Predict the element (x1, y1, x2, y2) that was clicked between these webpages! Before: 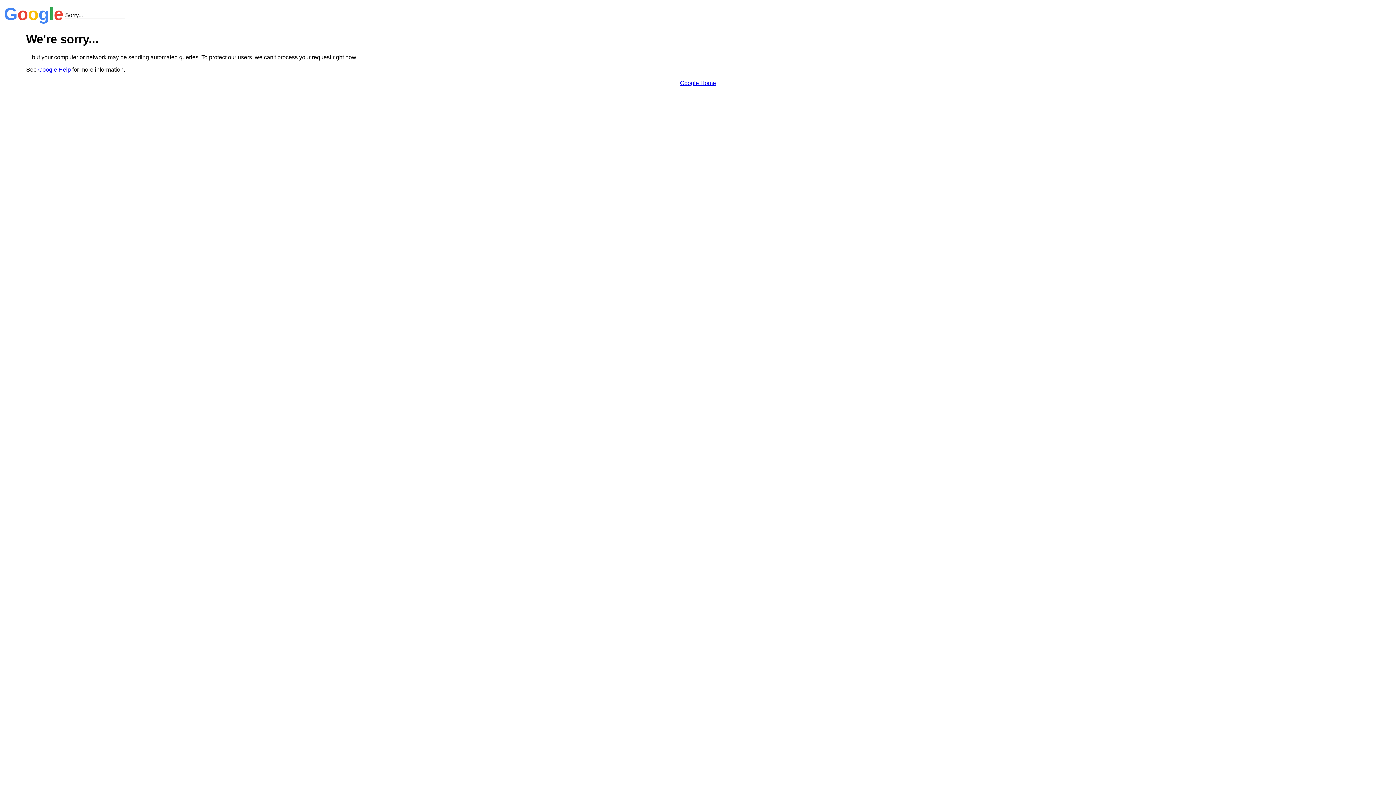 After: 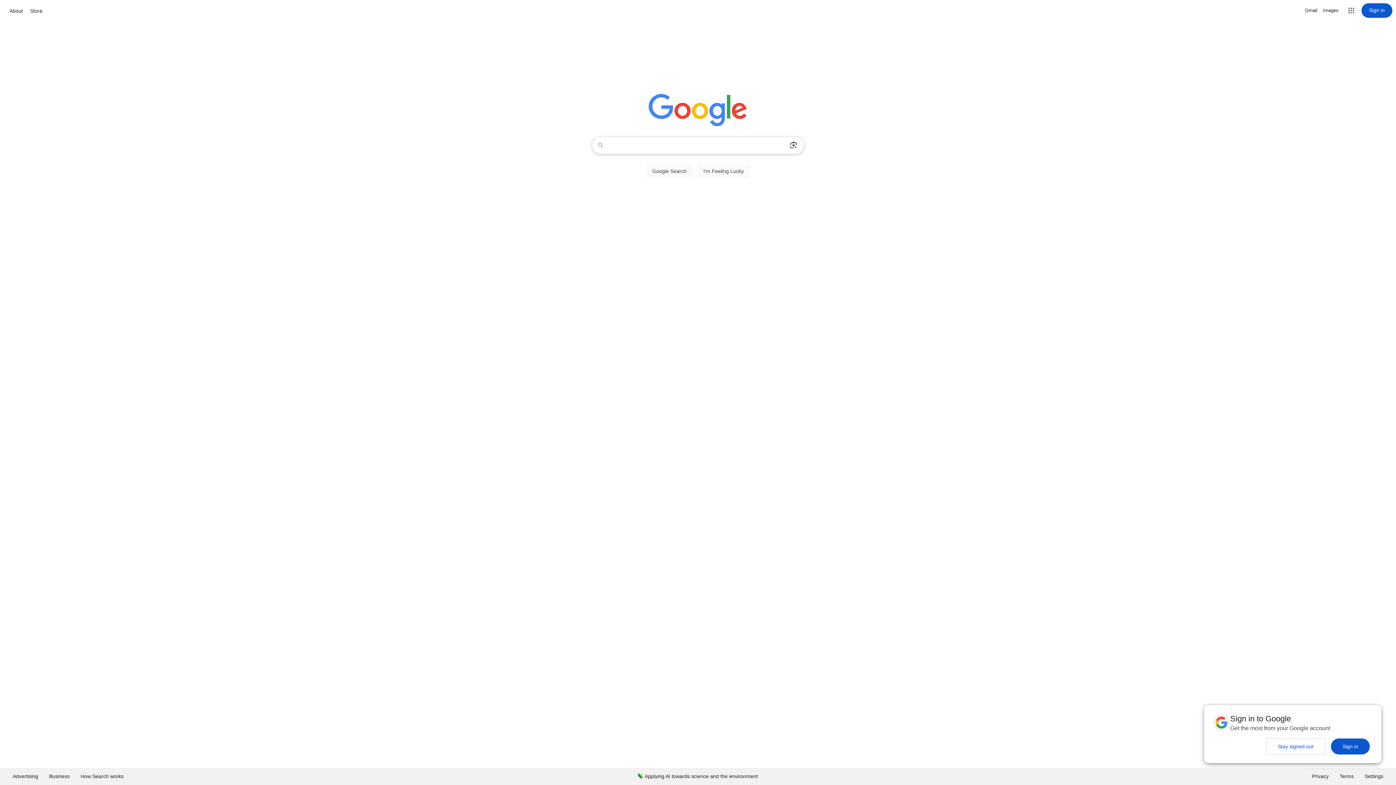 Action: bbox: (680, 79, 716, 86) label: Google Home